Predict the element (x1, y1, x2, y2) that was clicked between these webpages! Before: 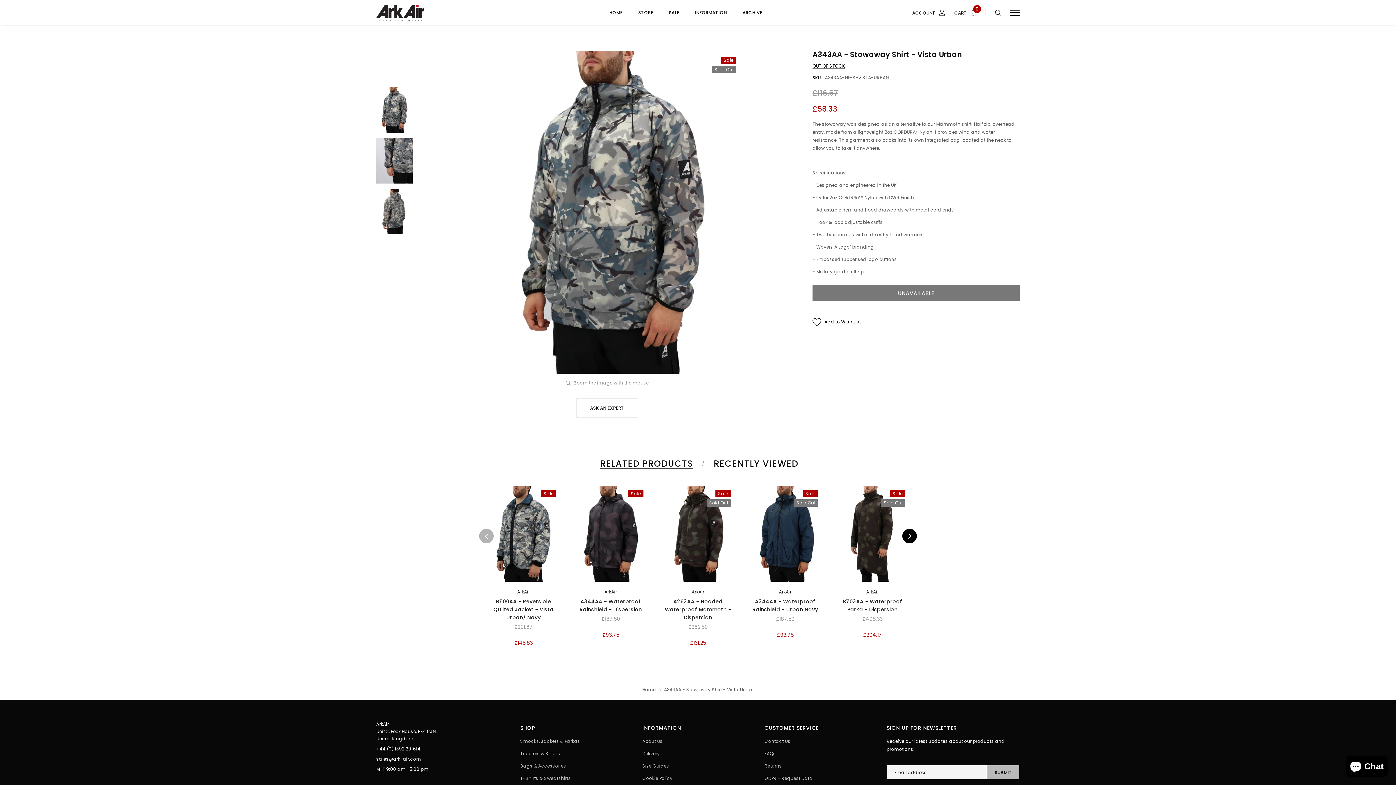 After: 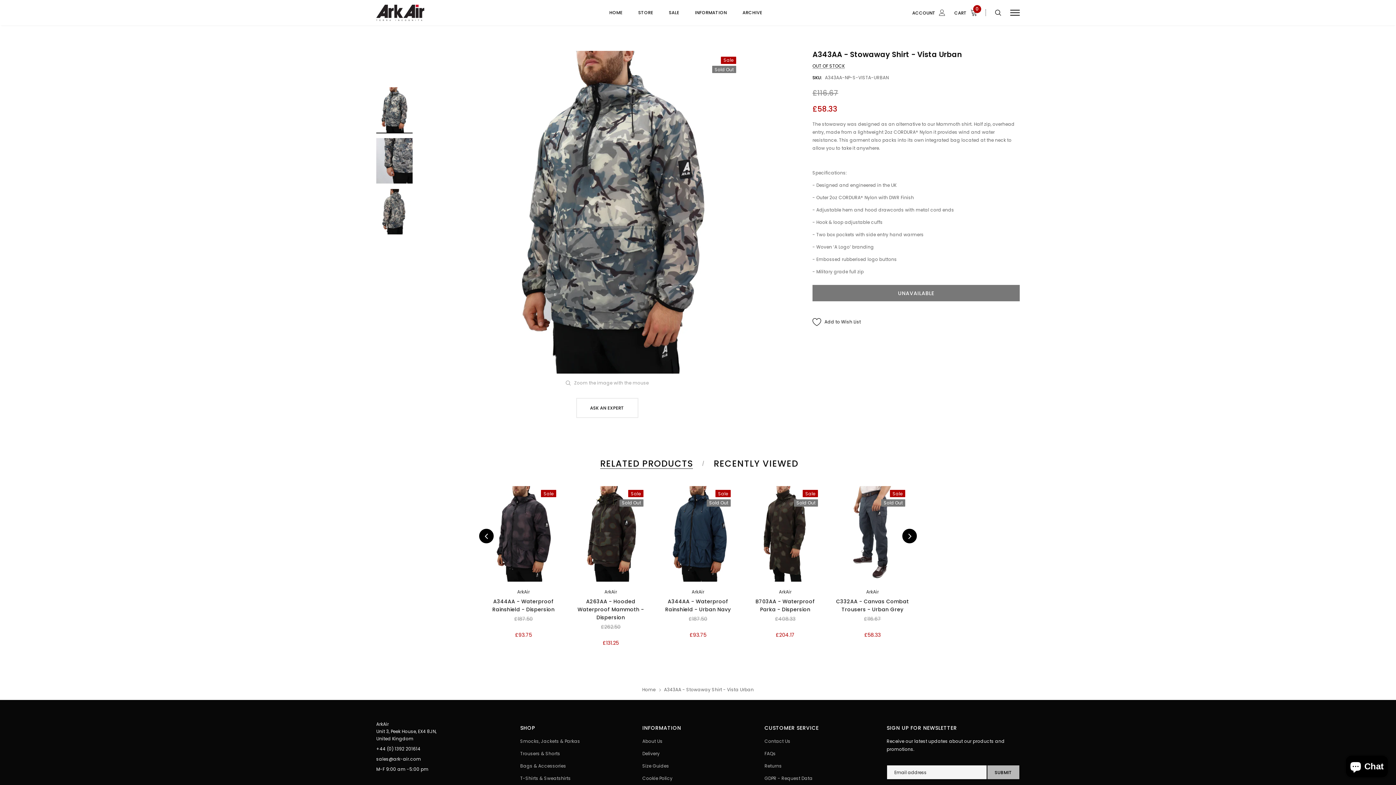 Action: bbox: (902, 529, 917, 543)